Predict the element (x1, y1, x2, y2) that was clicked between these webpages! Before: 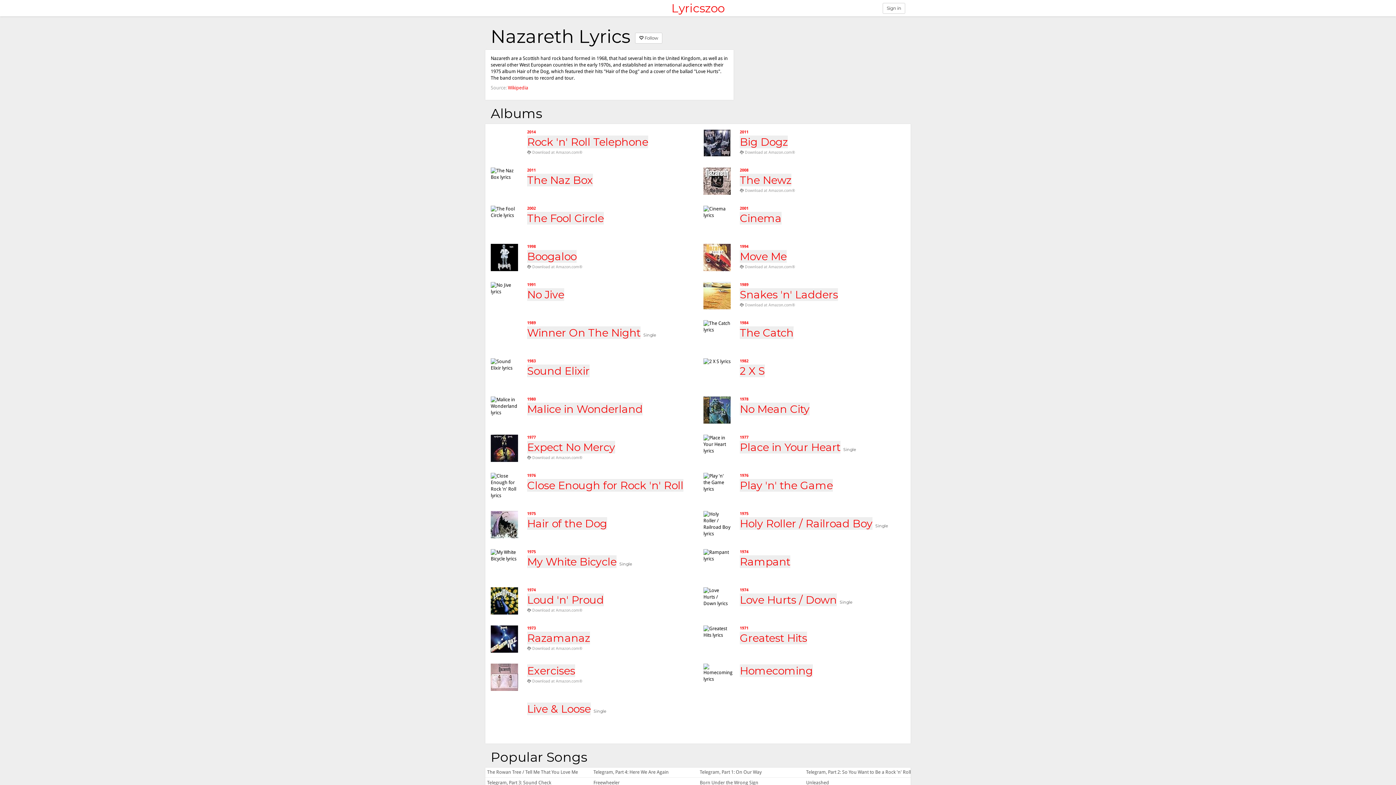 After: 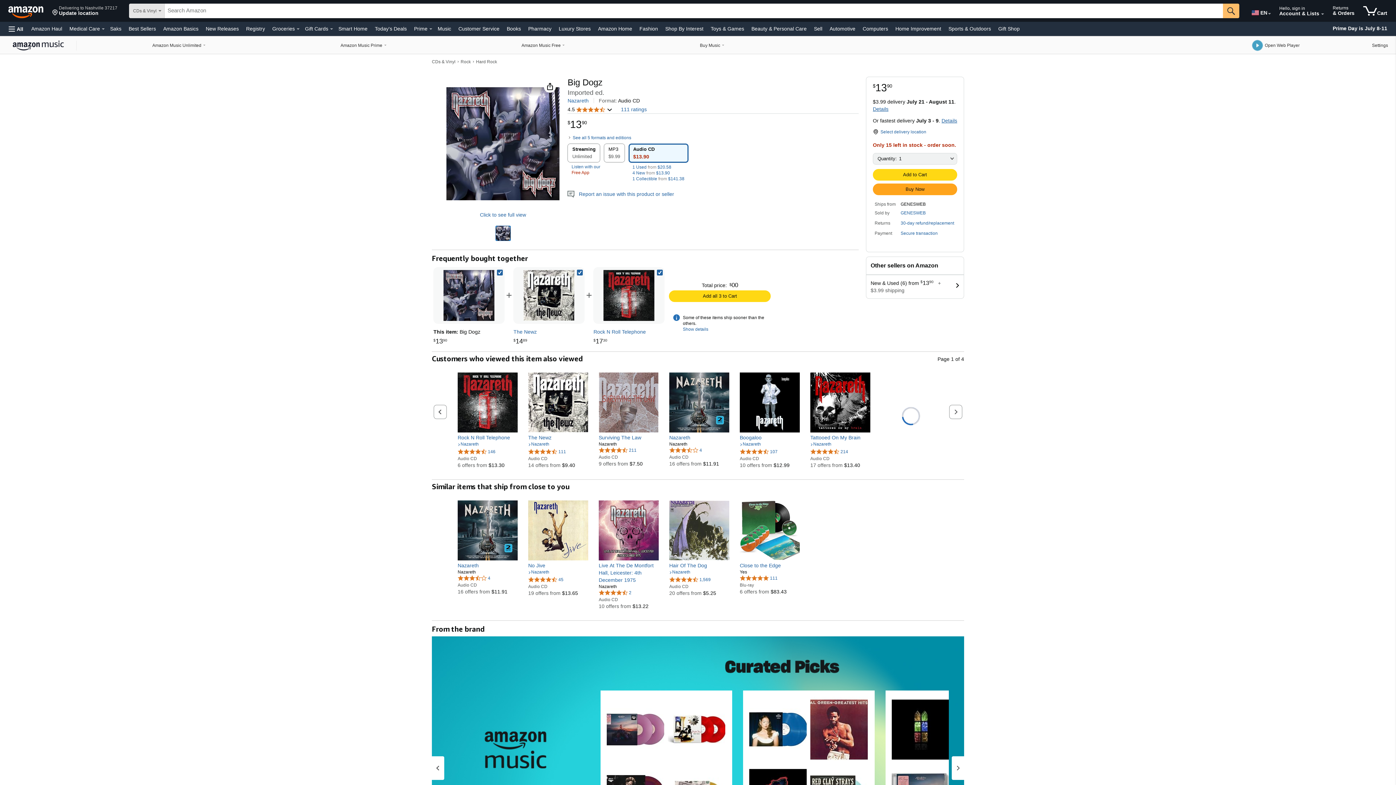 Action: label:  Download at Amazon.com® bbox: (740, 150, 795, 154)